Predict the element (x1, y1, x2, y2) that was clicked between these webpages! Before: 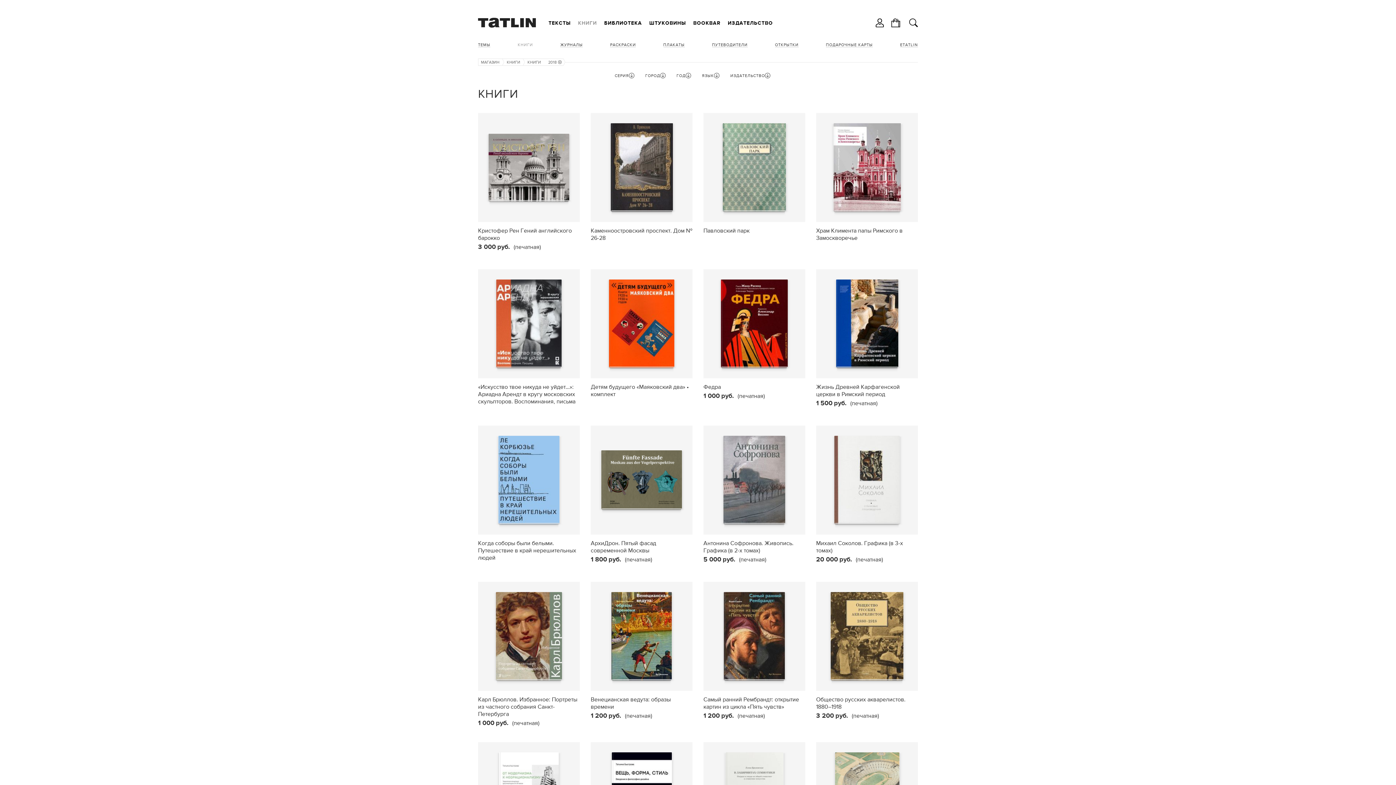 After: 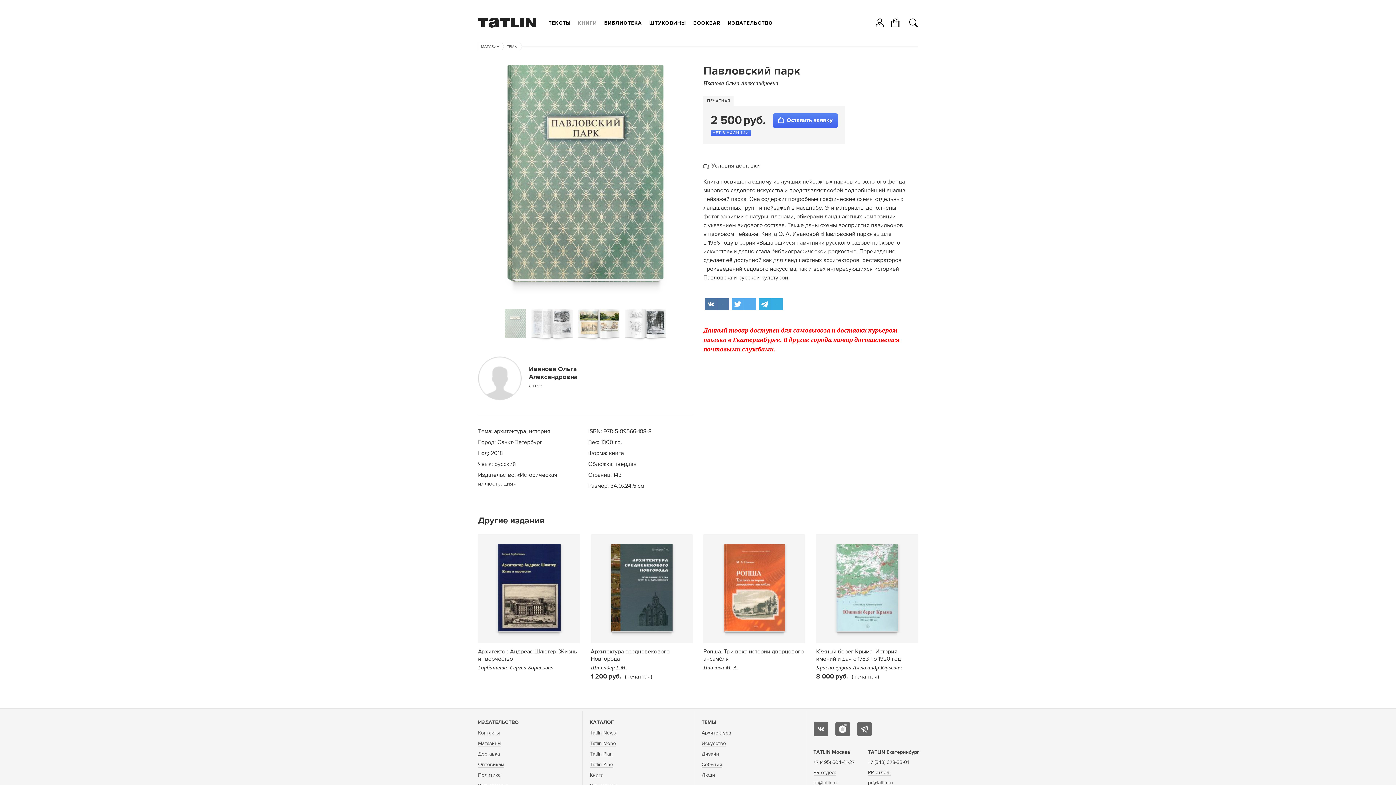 Action: label: Павловский парк bbox: (703, 113, 805, 234)